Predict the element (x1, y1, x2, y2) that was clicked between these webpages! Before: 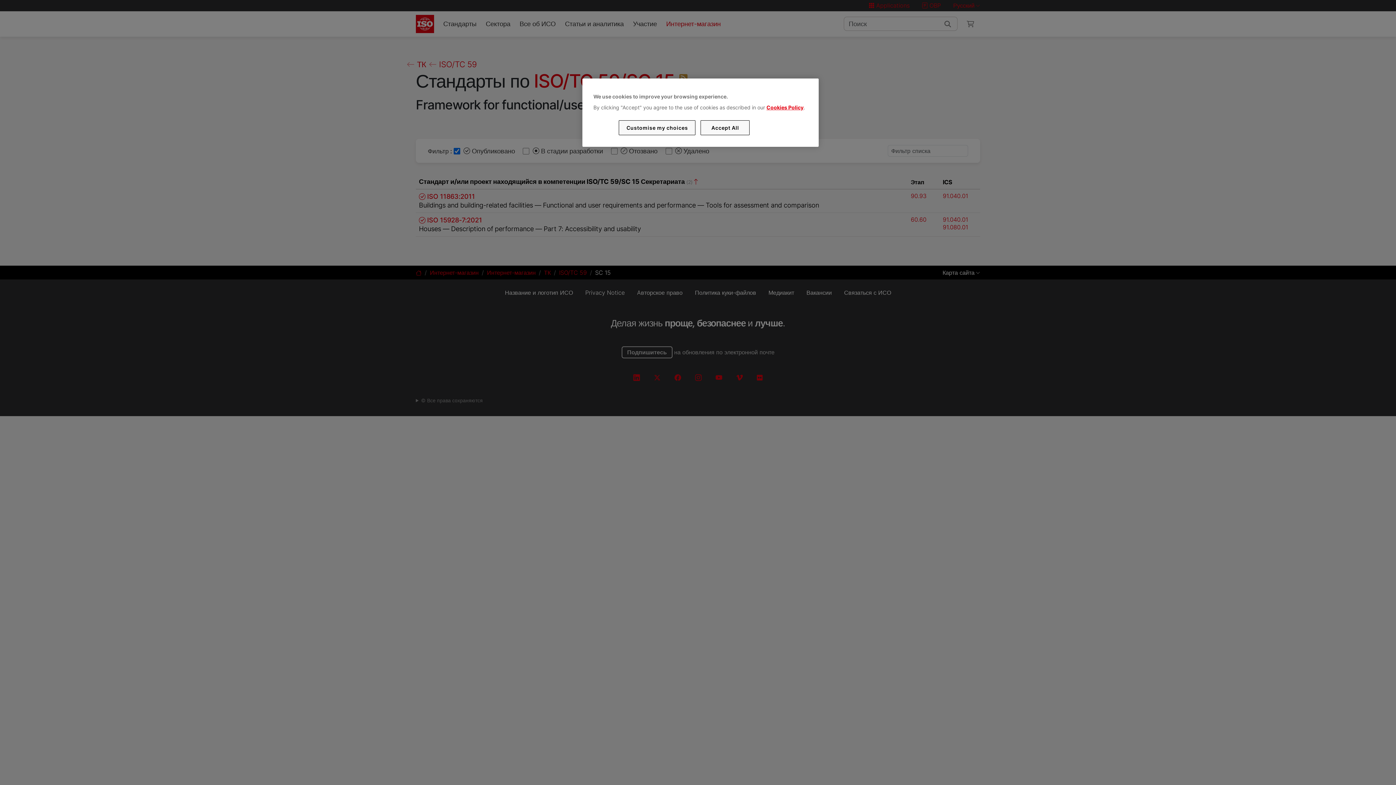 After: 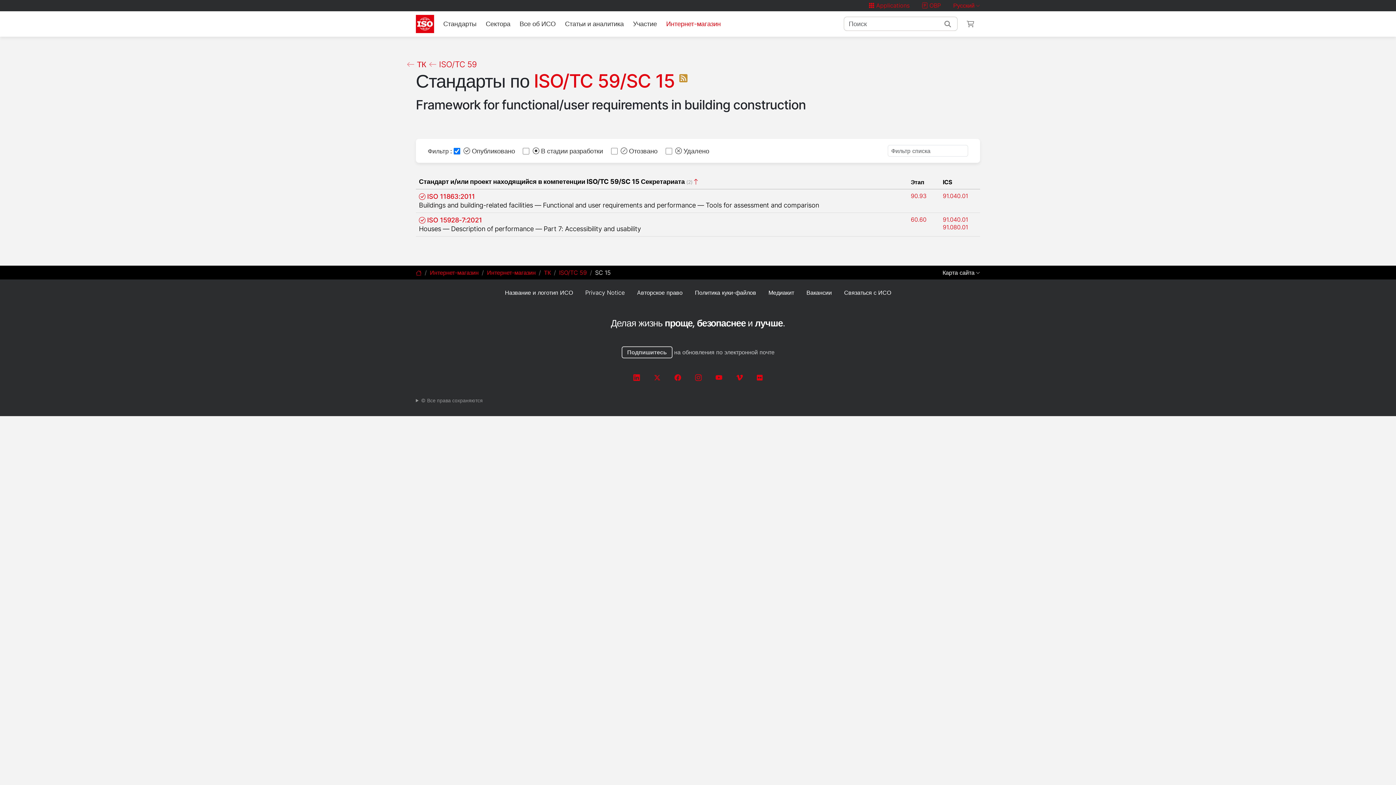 Action: bbox: (700, 120, 749, 135) label: Accept All